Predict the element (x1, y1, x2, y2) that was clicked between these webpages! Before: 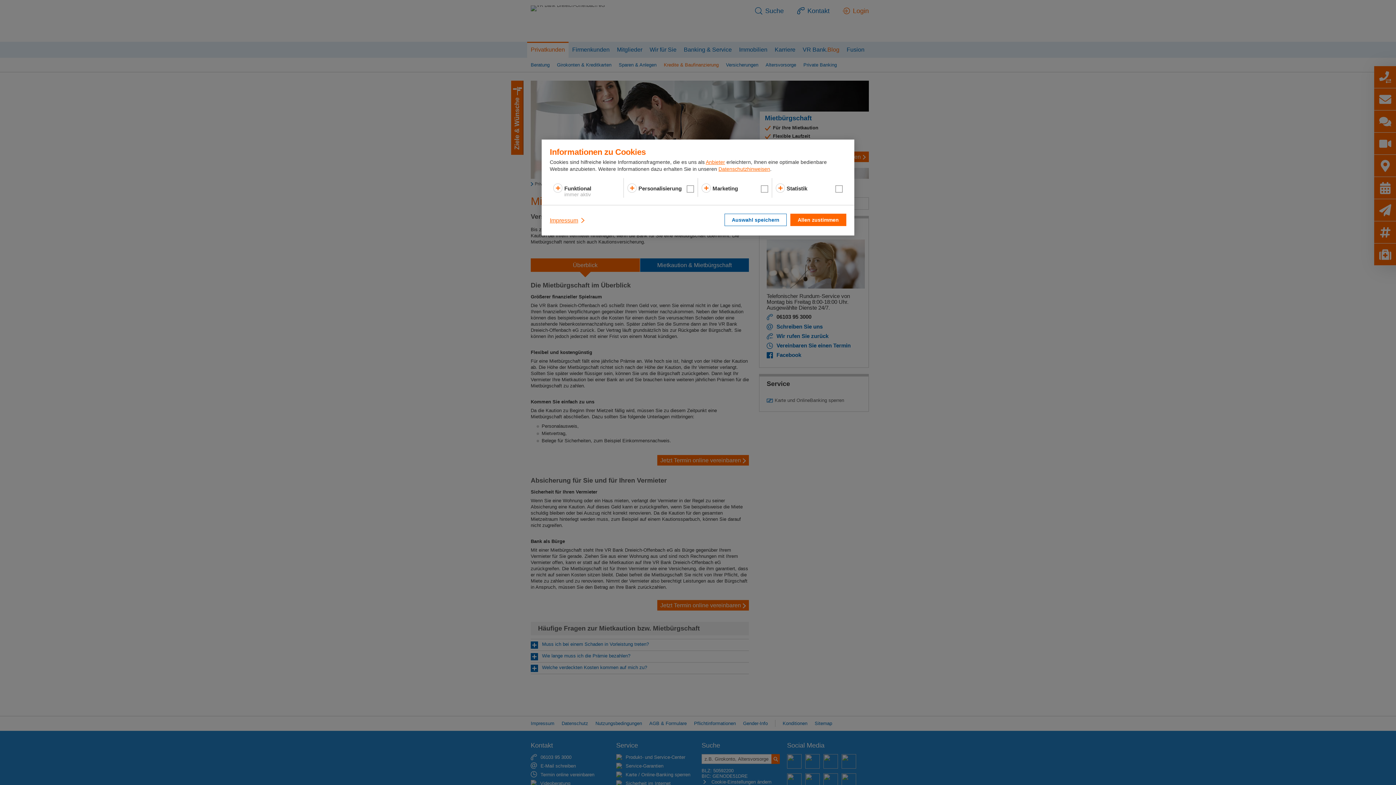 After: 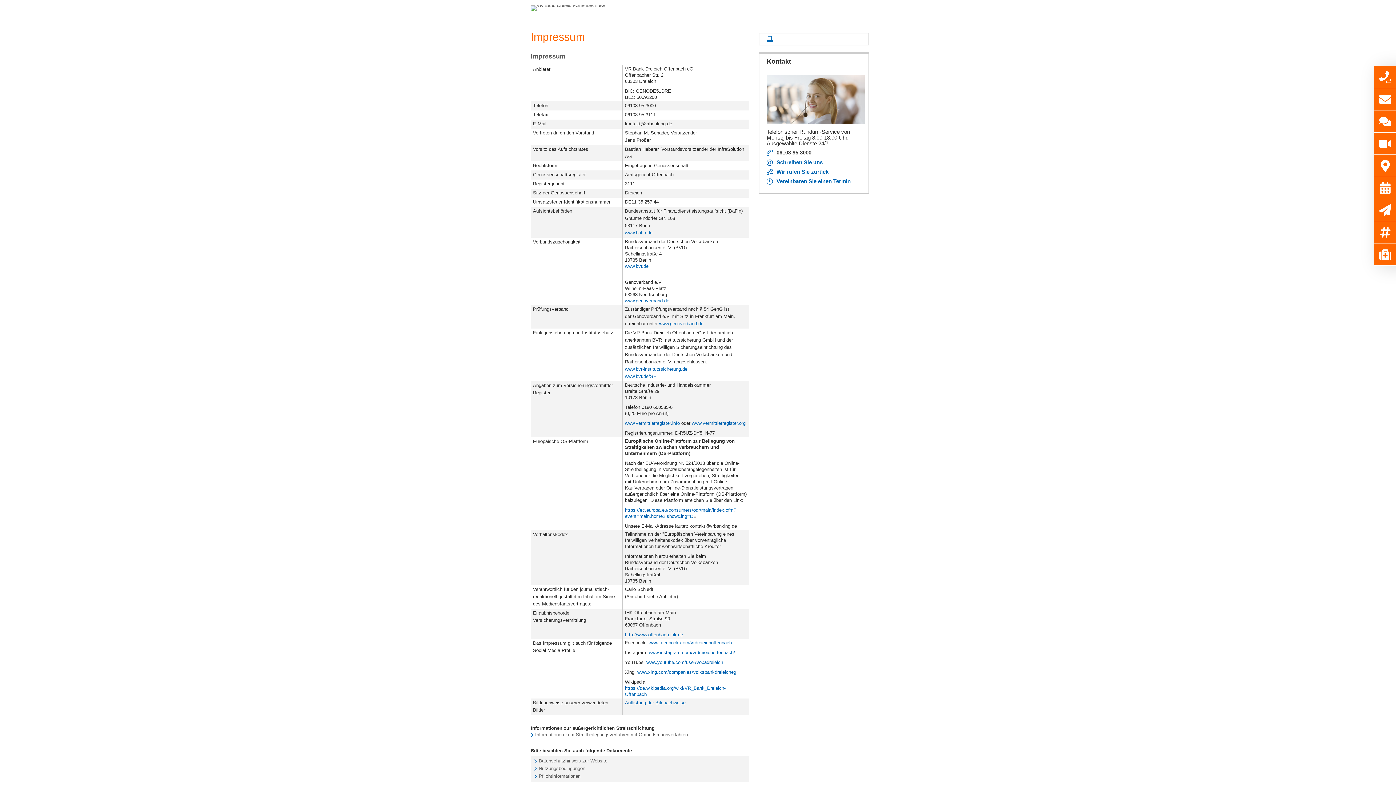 Action: label: Anbieter bbox: (705, 159, 725, 165)